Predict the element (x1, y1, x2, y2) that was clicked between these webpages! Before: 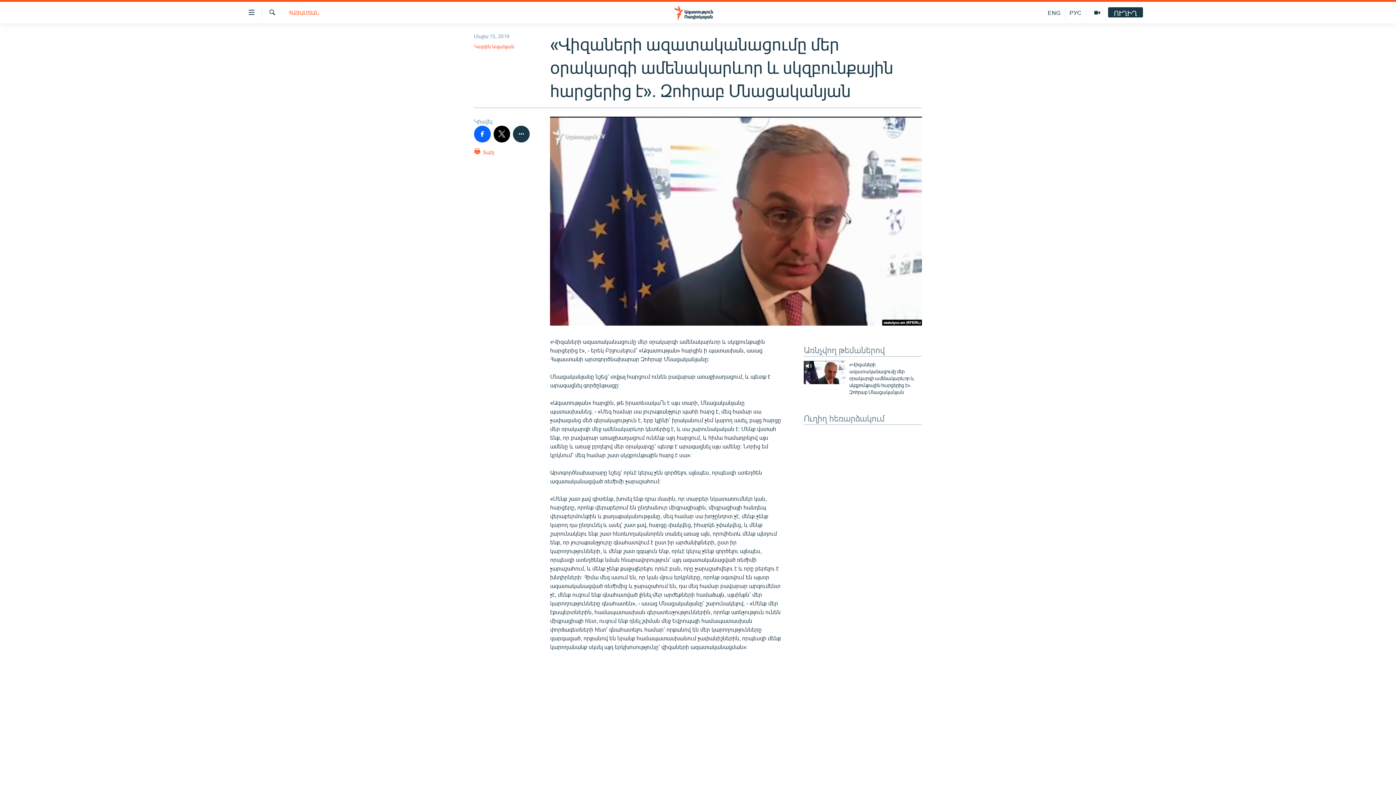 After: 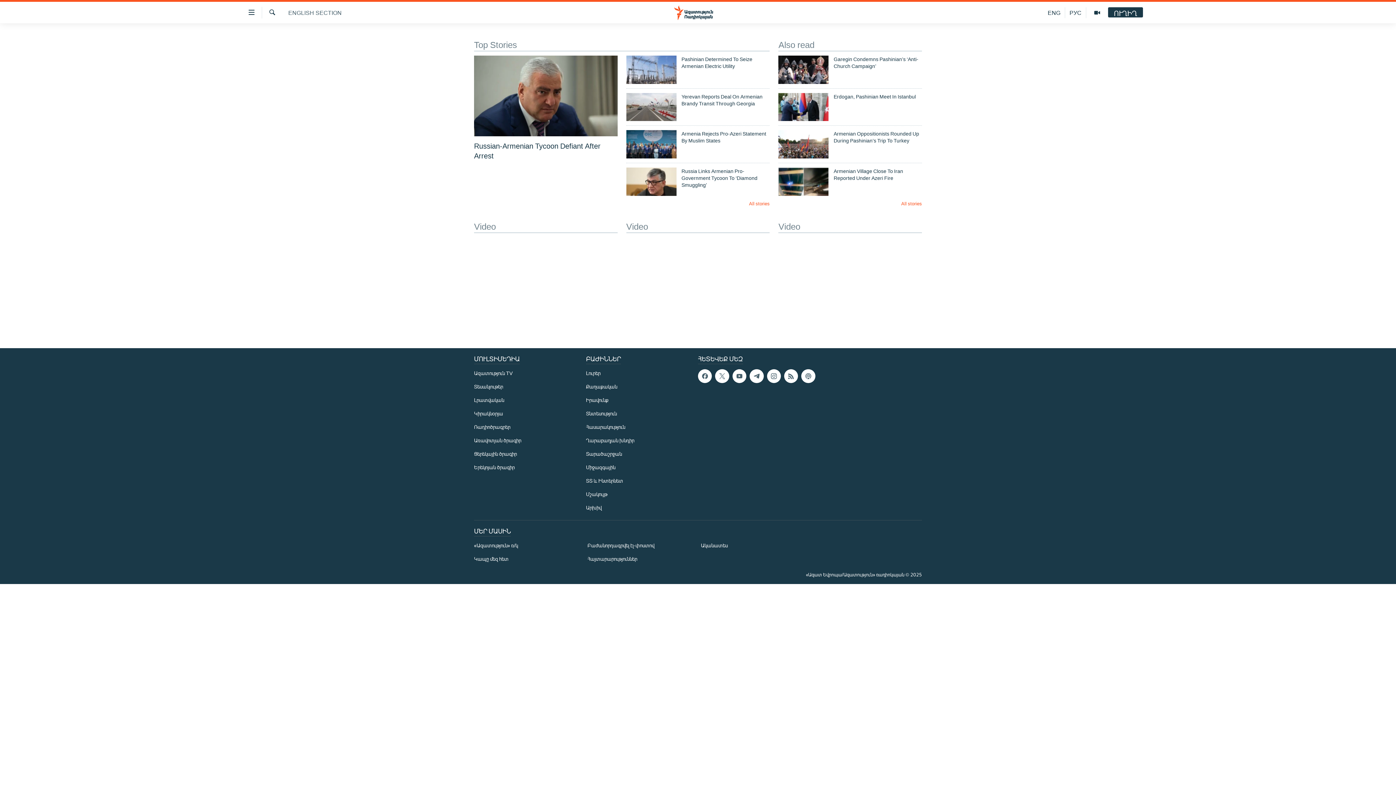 Action: label: ENG bbox: (1043, 7, 1065, 18)